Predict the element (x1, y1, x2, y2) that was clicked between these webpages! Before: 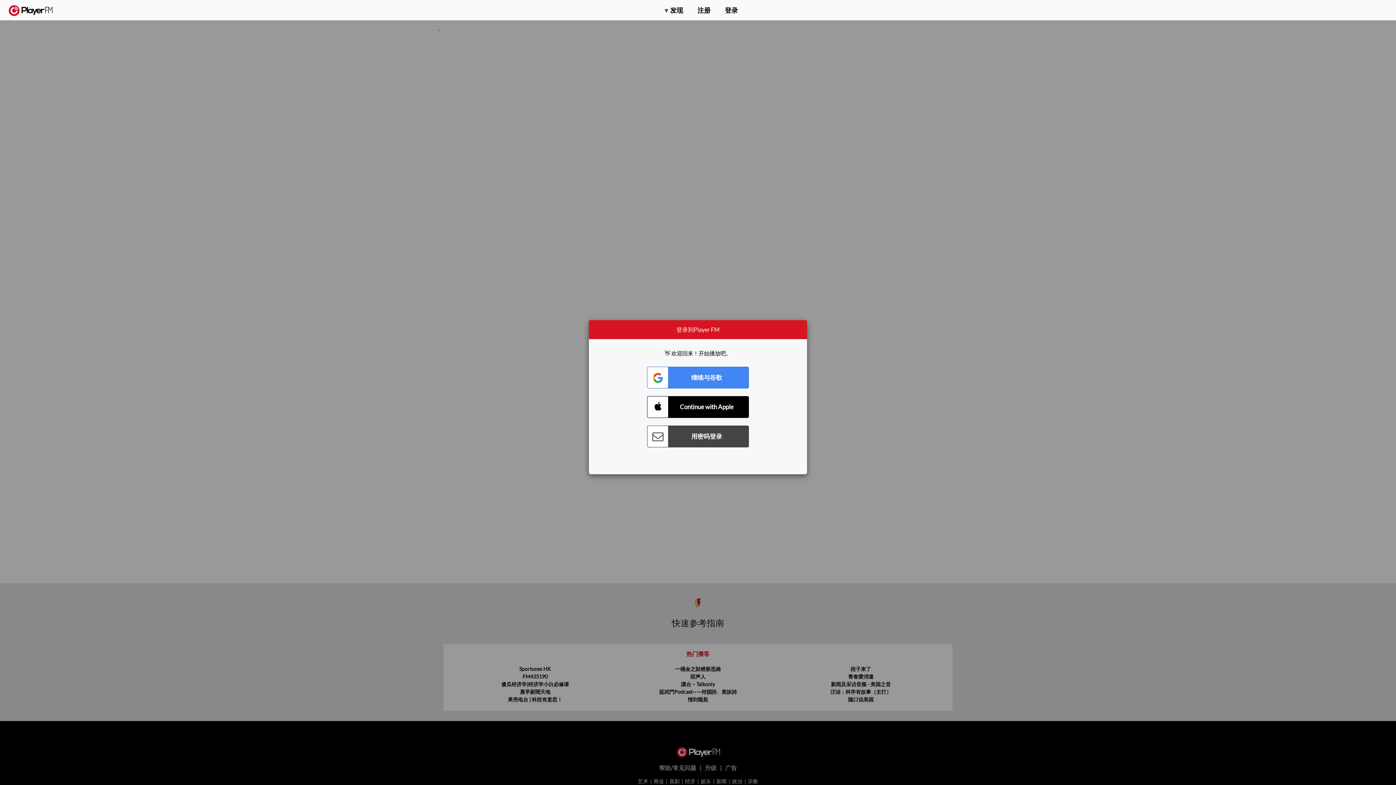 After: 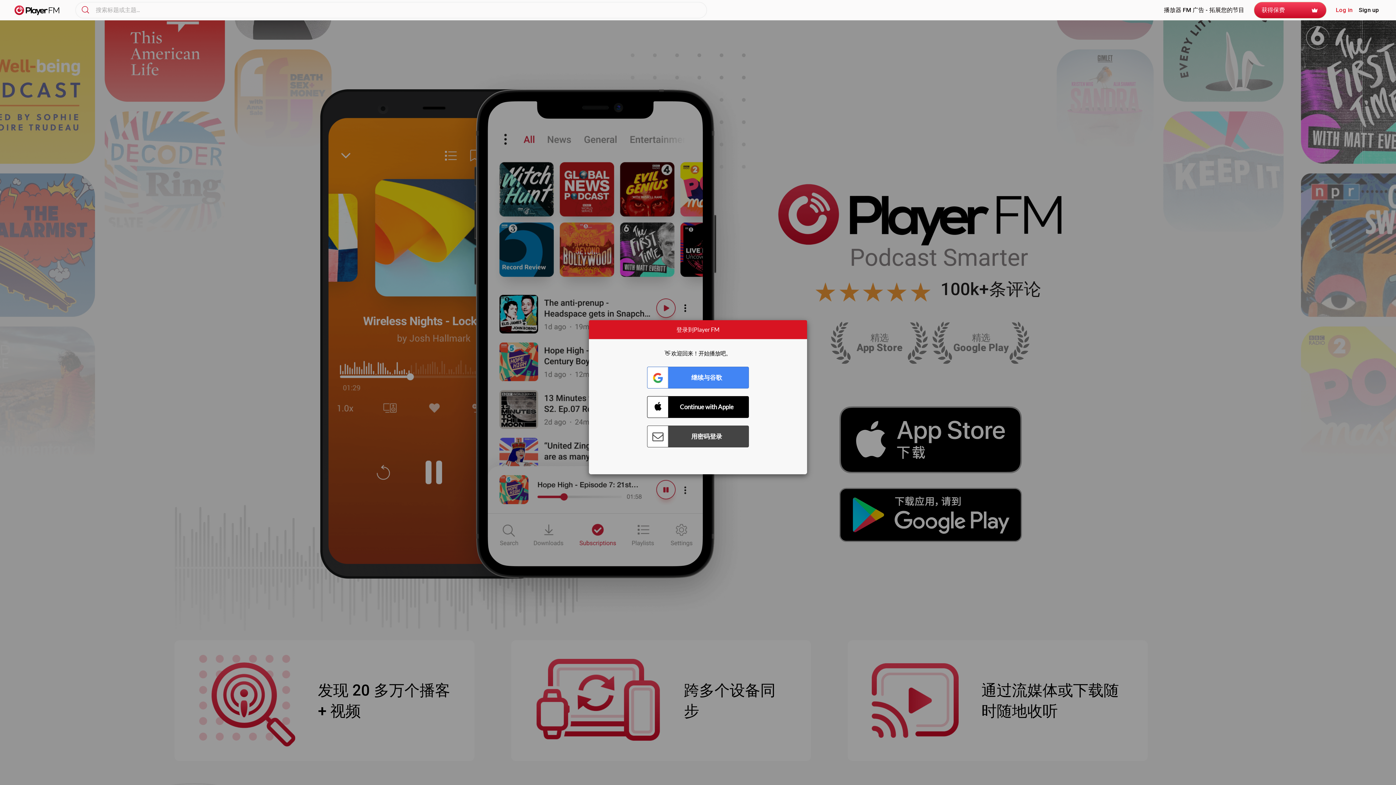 Action: label:   bbox: (8, 5, 52, 15)